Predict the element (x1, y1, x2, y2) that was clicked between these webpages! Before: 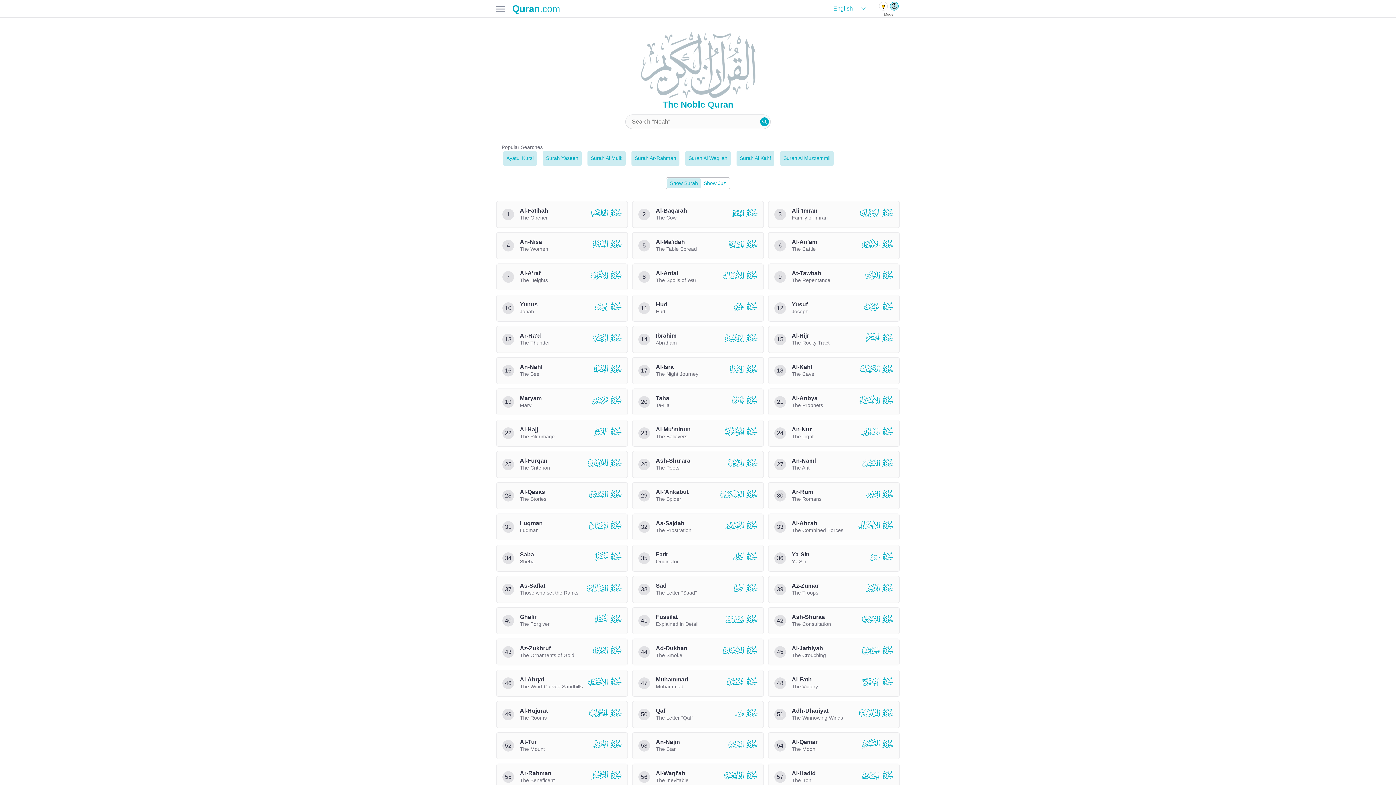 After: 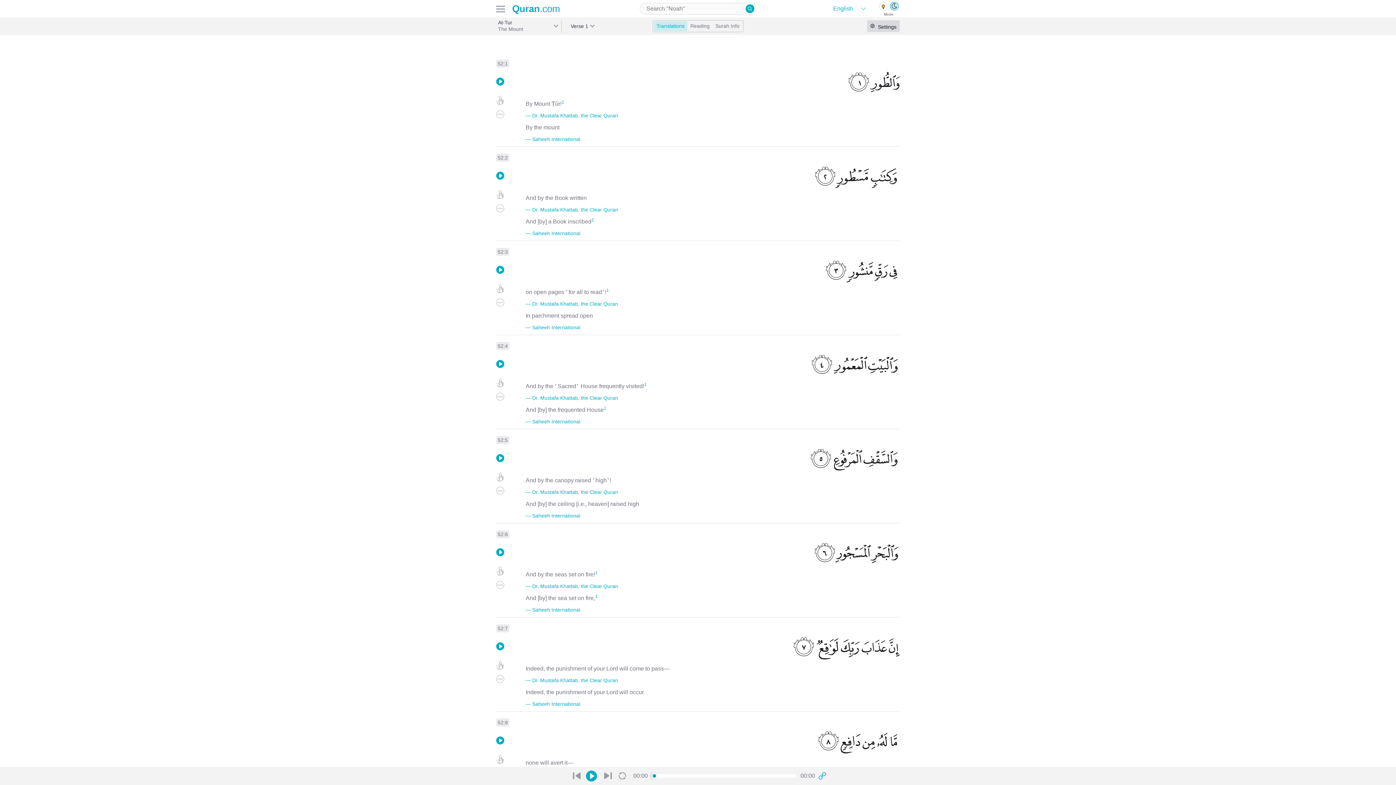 Action: label: 52
At-Tur

The Mount

  bbox: (496, 732, 628, 759)